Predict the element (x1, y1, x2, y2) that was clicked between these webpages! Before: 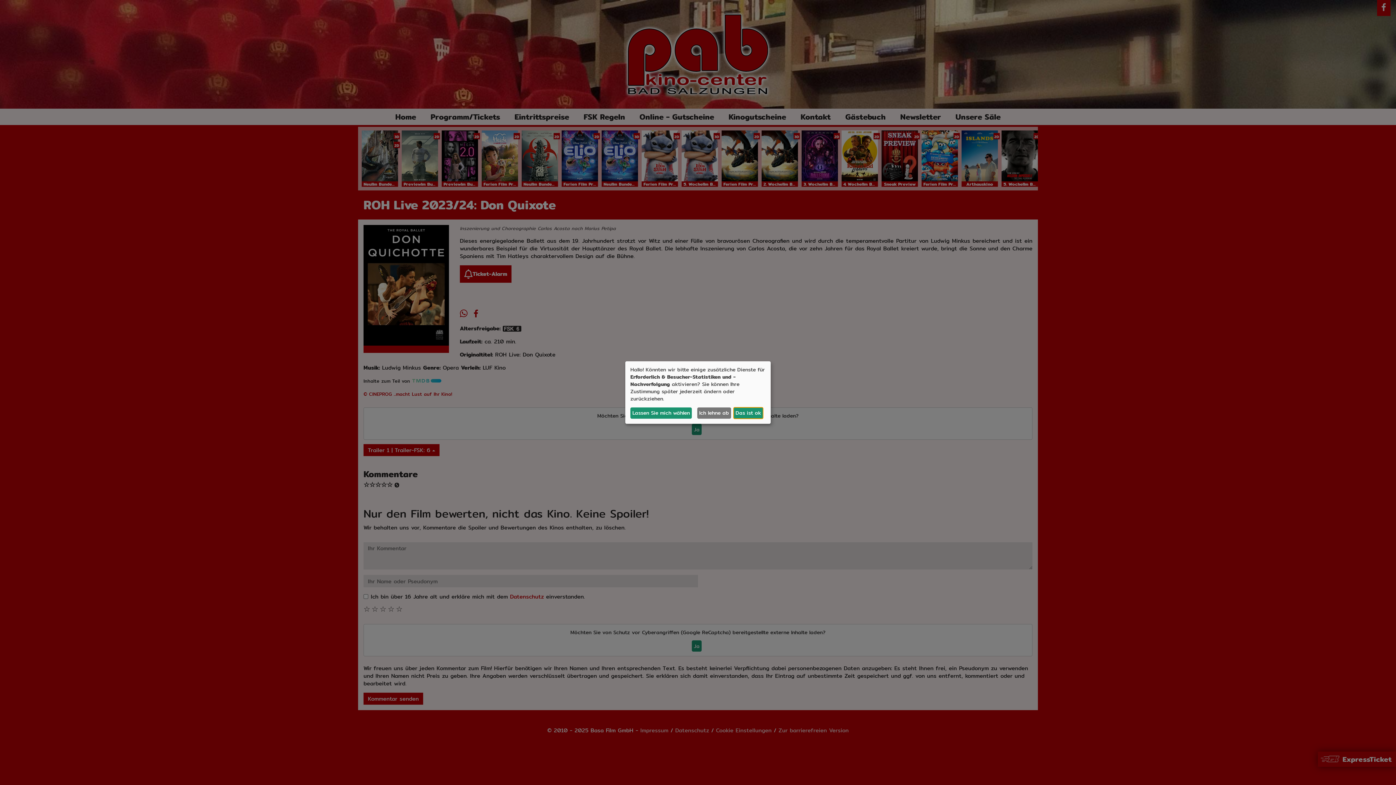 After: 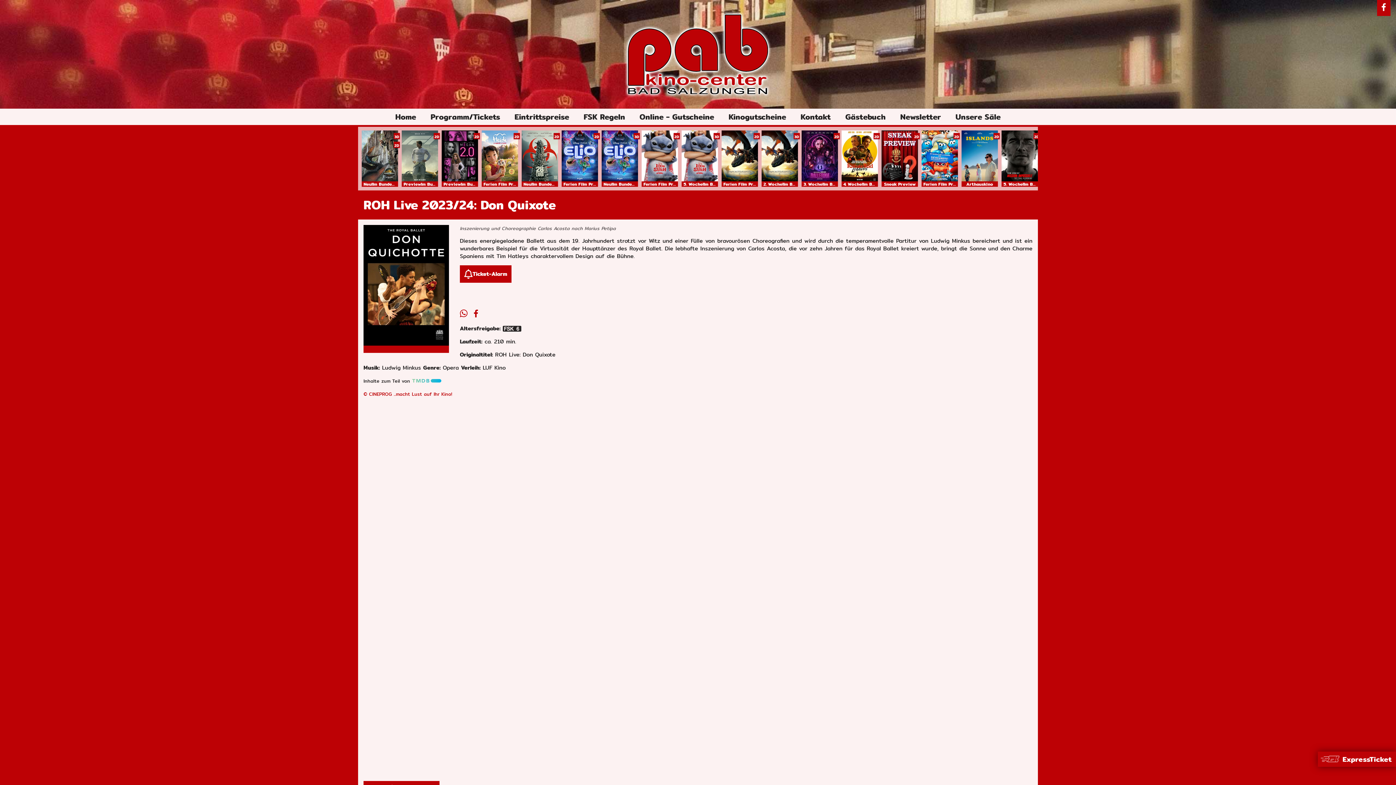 Action: bbox: (733, 407, 763, 418) label: Das ist ok